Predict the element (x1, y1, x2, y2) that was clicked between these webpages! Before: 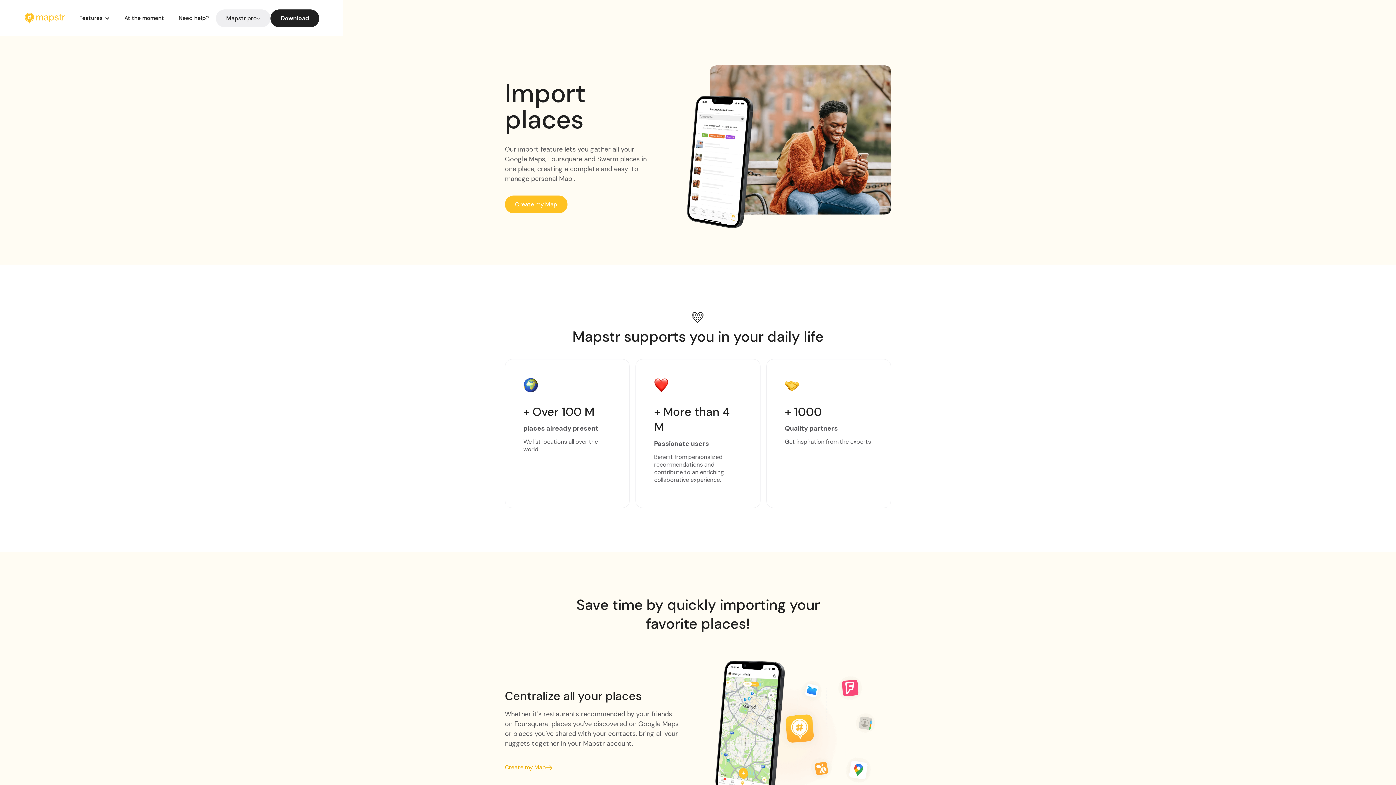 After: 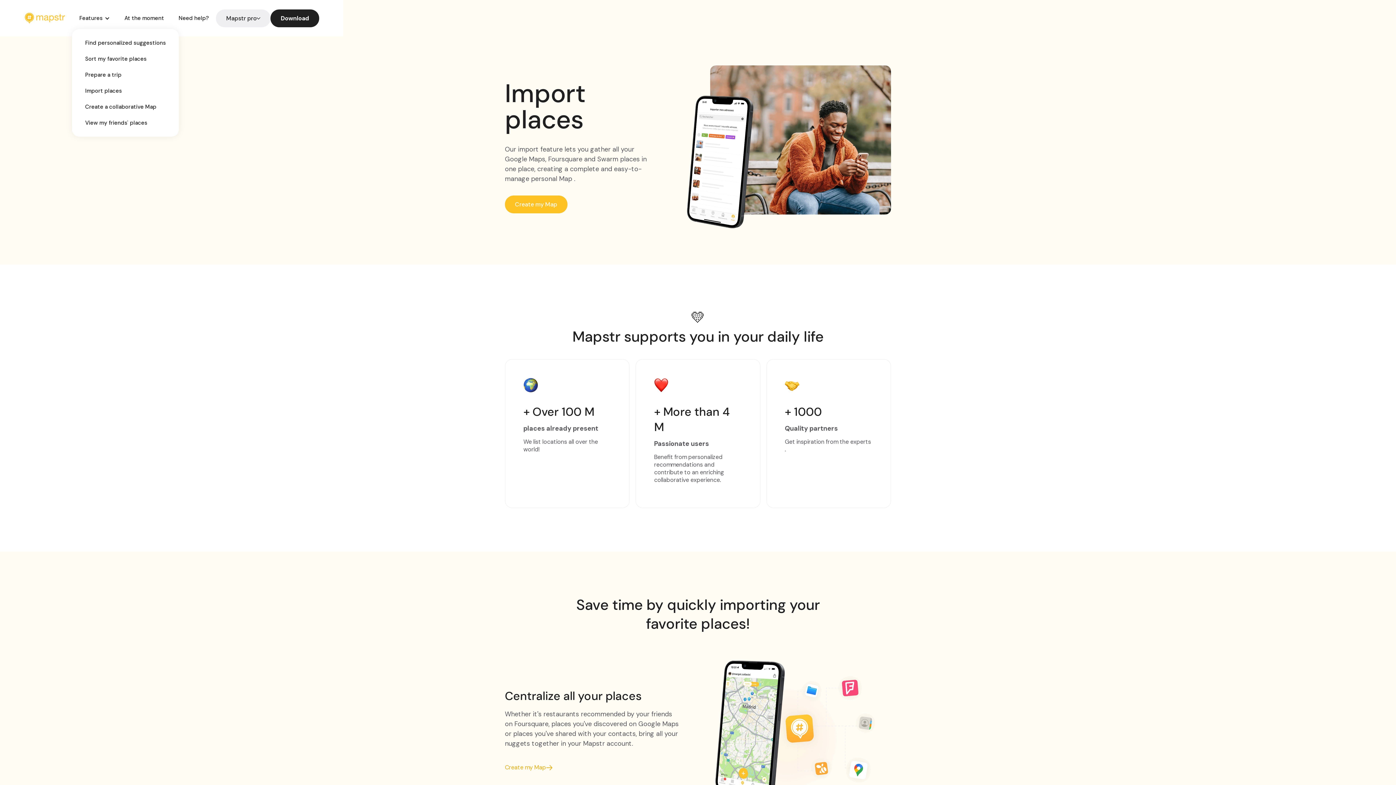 Action: bbox: (72, 7, 117, 29) label: Features